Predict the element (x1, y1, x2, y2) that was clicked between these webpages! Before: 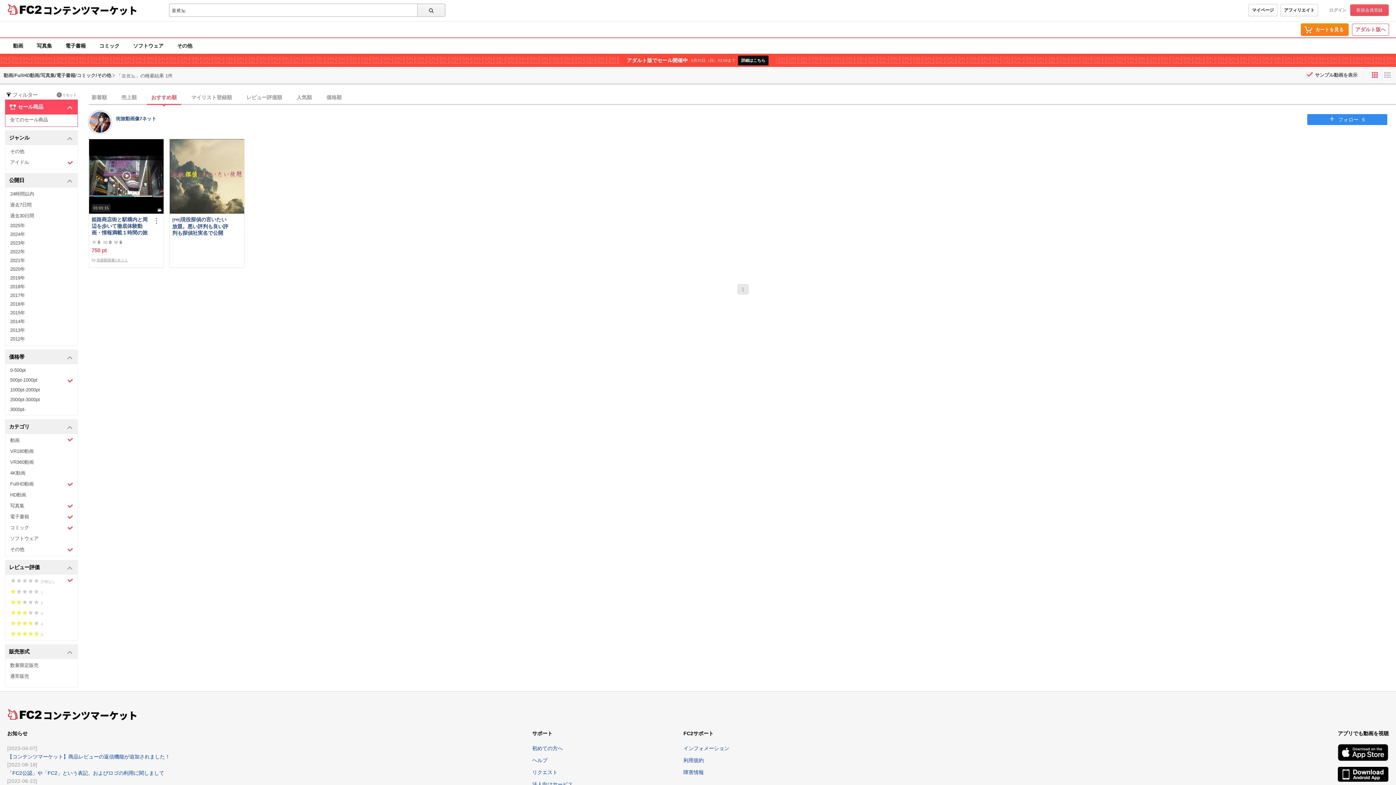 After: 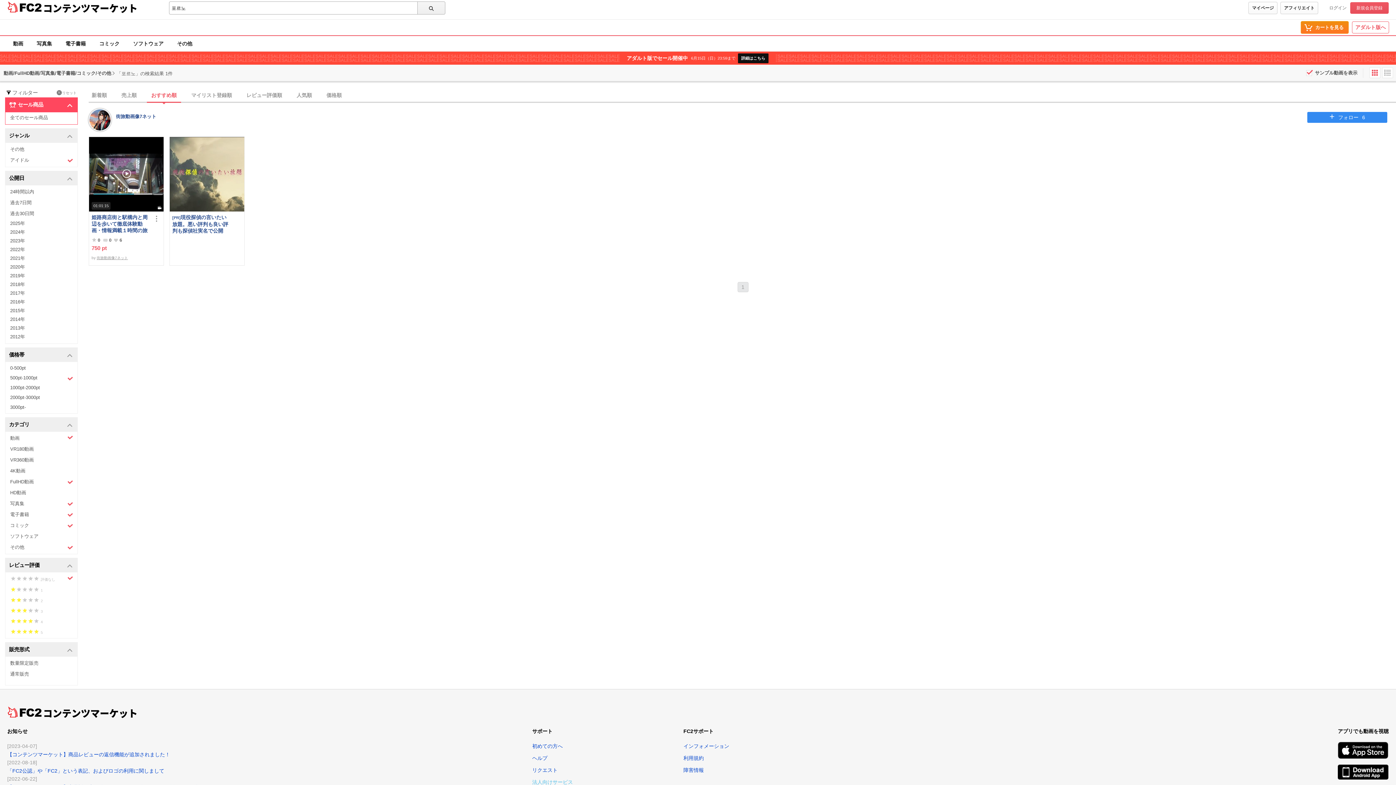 Action: bbox: (532, 781, 573, 787) label: 法人向けサービス